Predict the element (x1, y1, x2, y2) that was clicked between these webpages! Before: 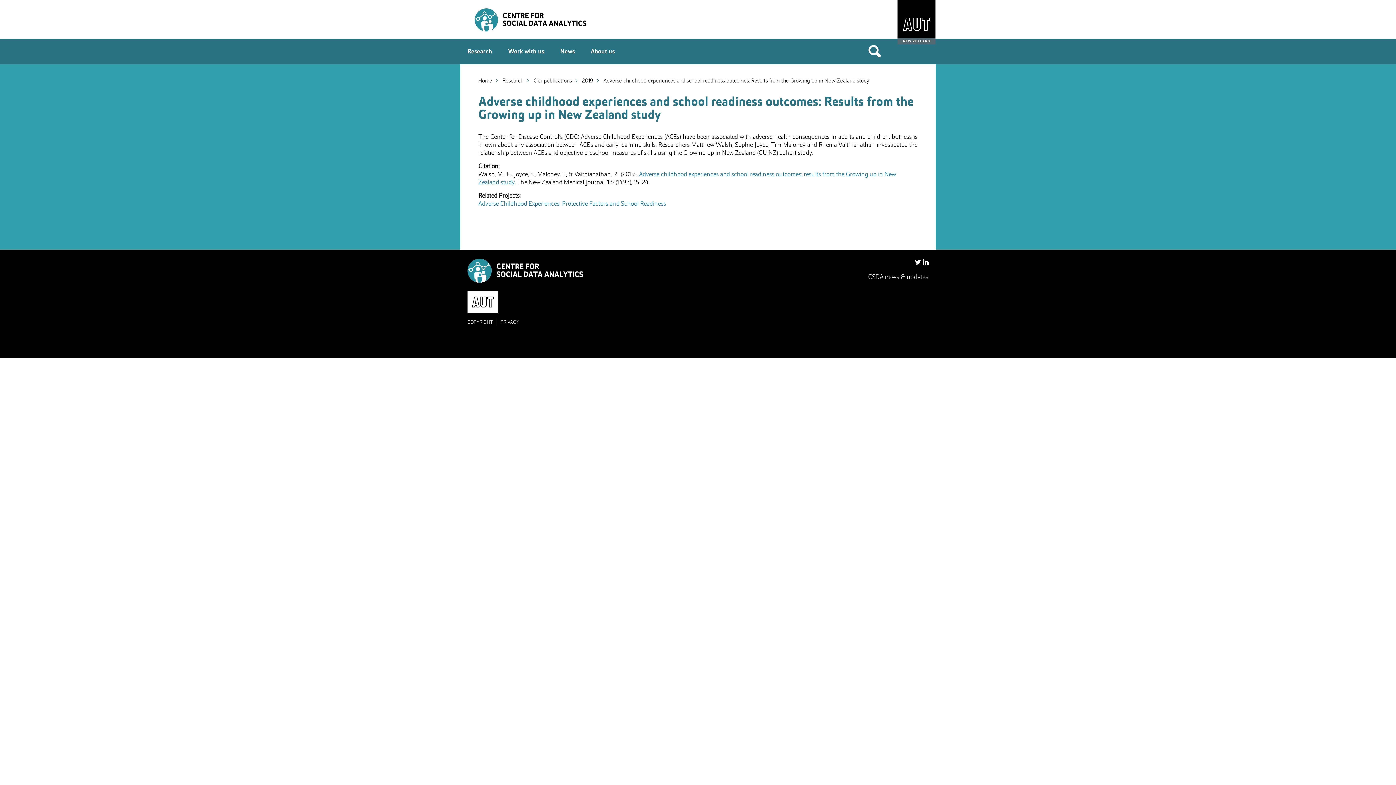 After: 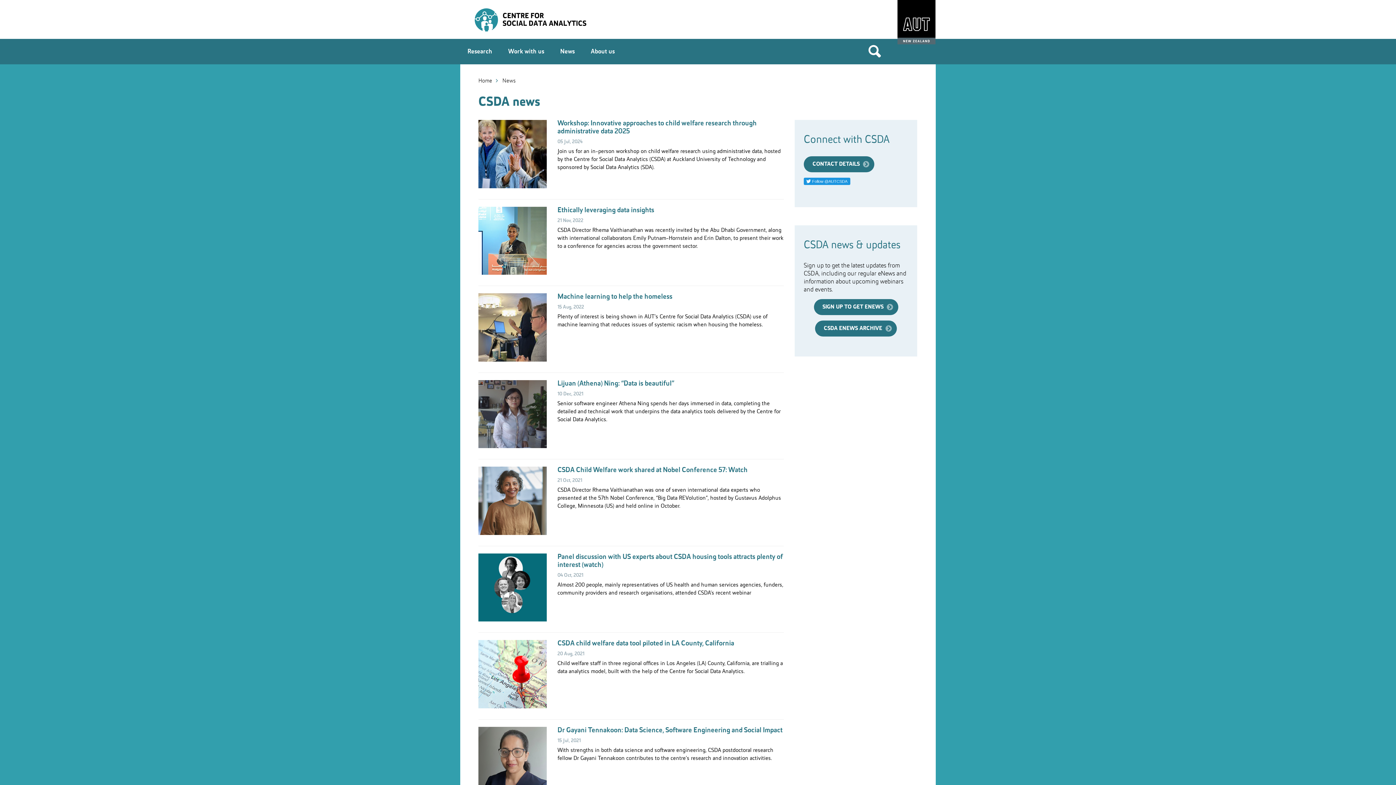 Action: bbox: (868, 274, 928, 281) label: CSDA news & updates